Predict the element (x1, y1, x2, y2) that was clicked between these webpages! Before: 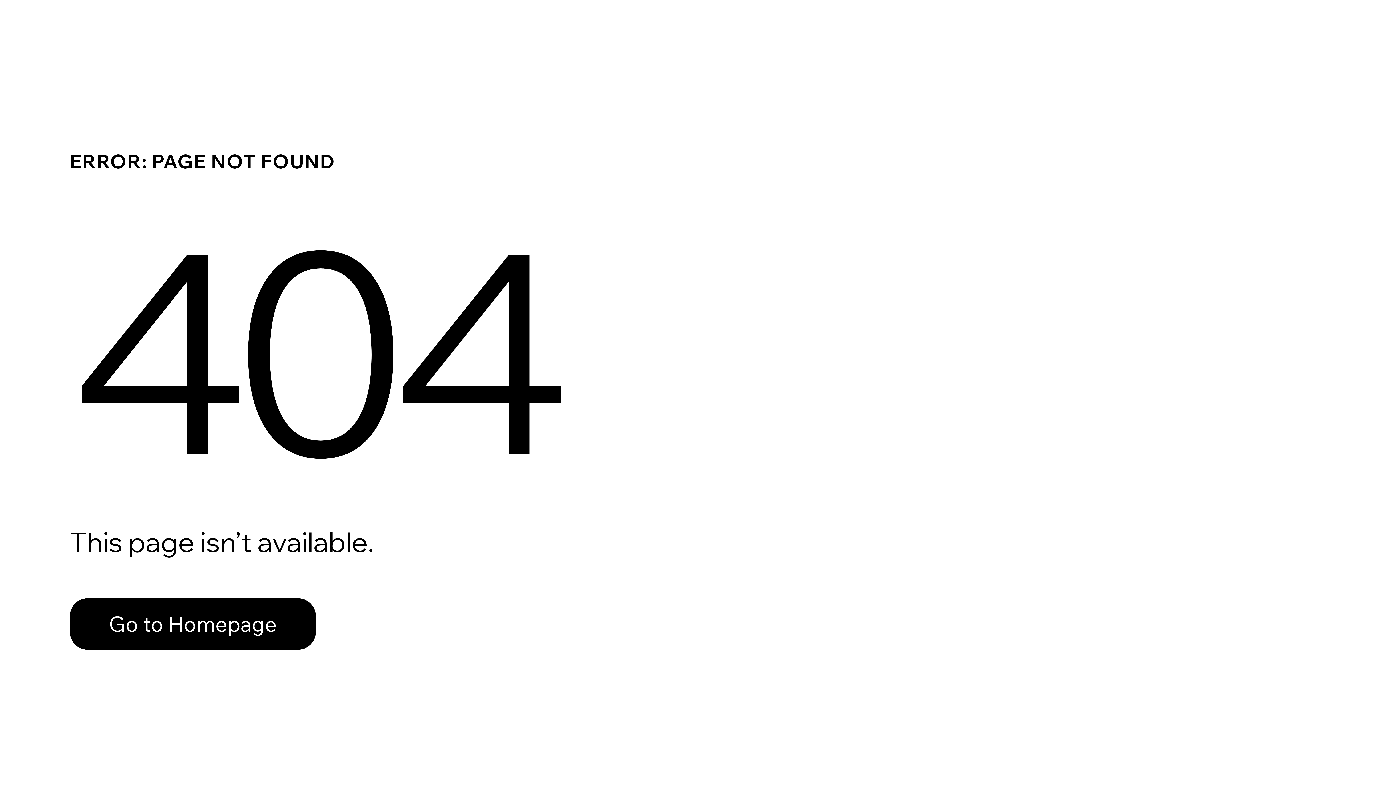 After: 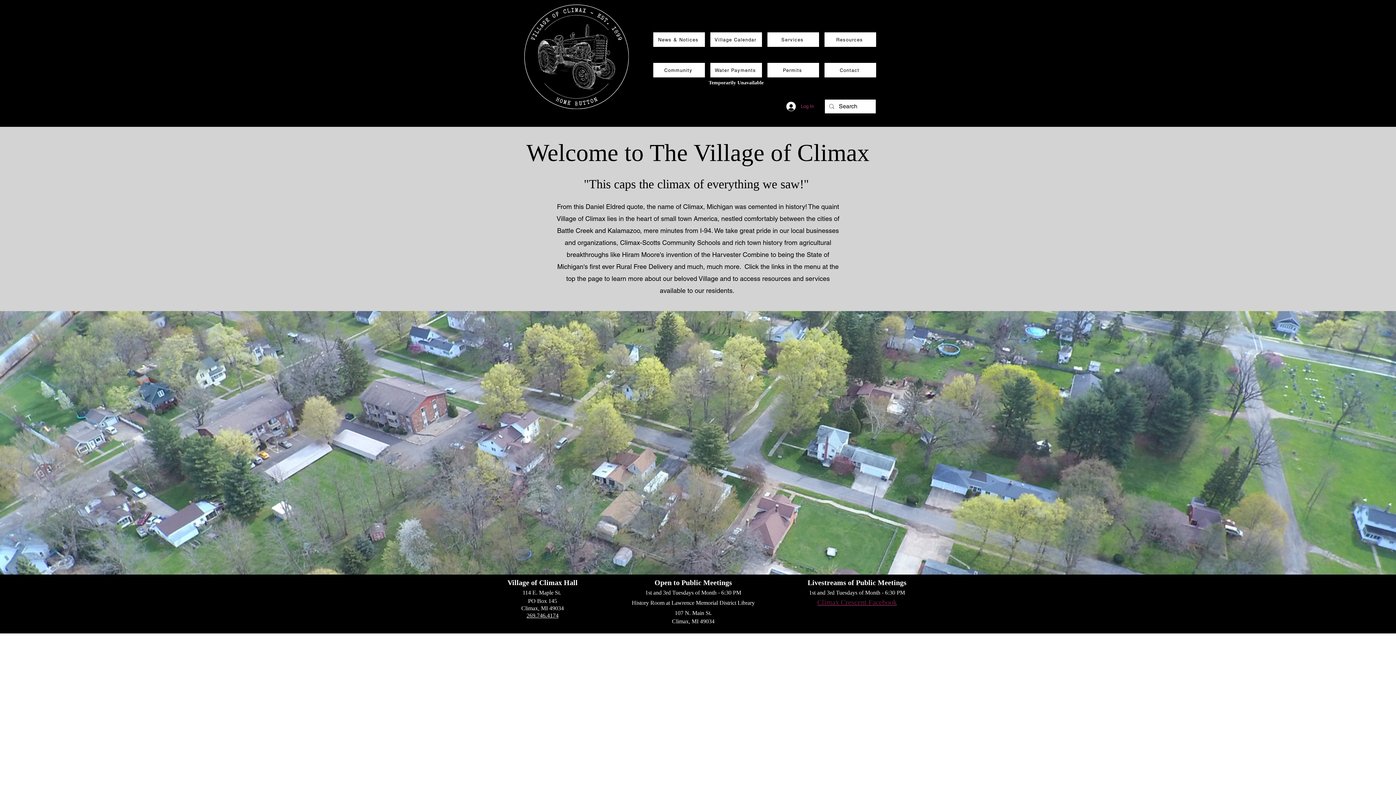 Action: bbox: (69, 582, 768, 659) label: Go to Homepage